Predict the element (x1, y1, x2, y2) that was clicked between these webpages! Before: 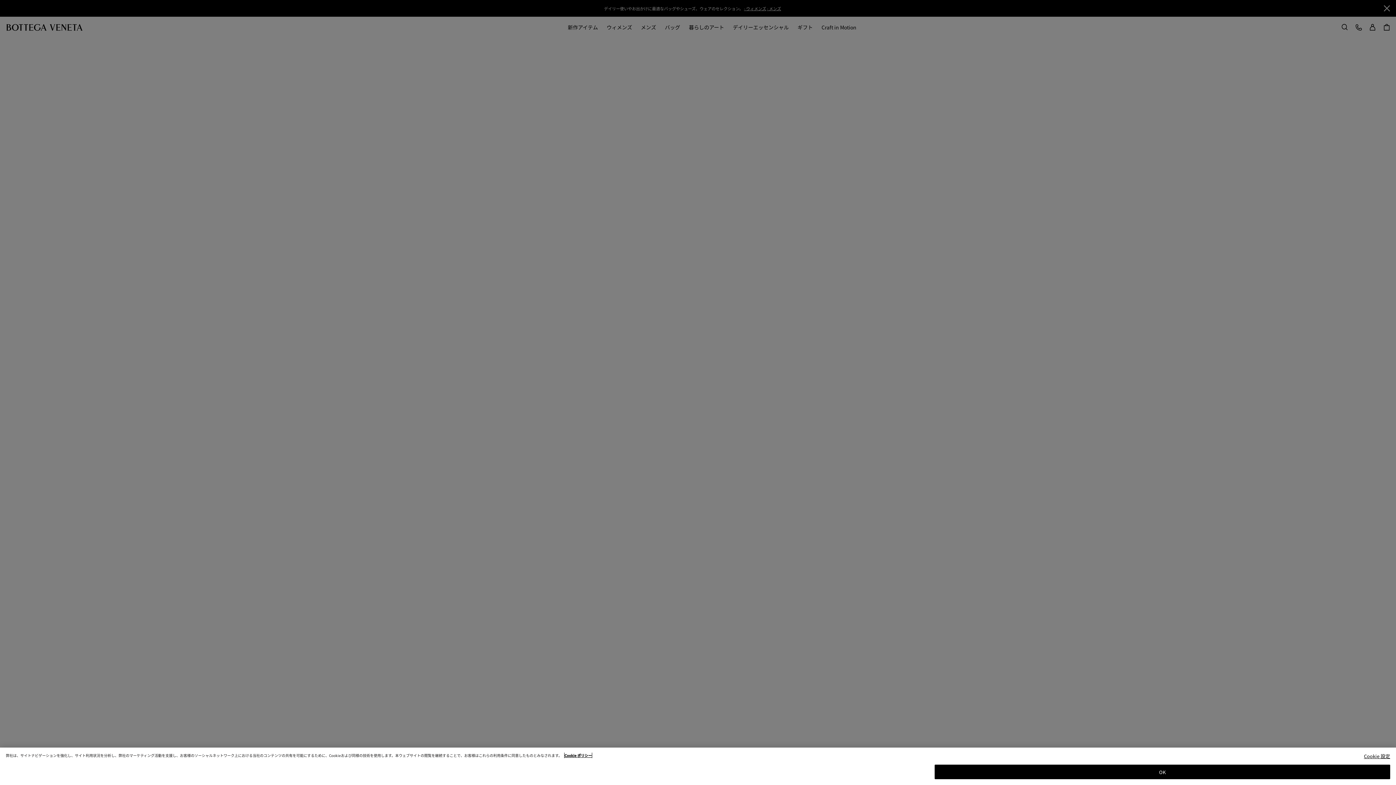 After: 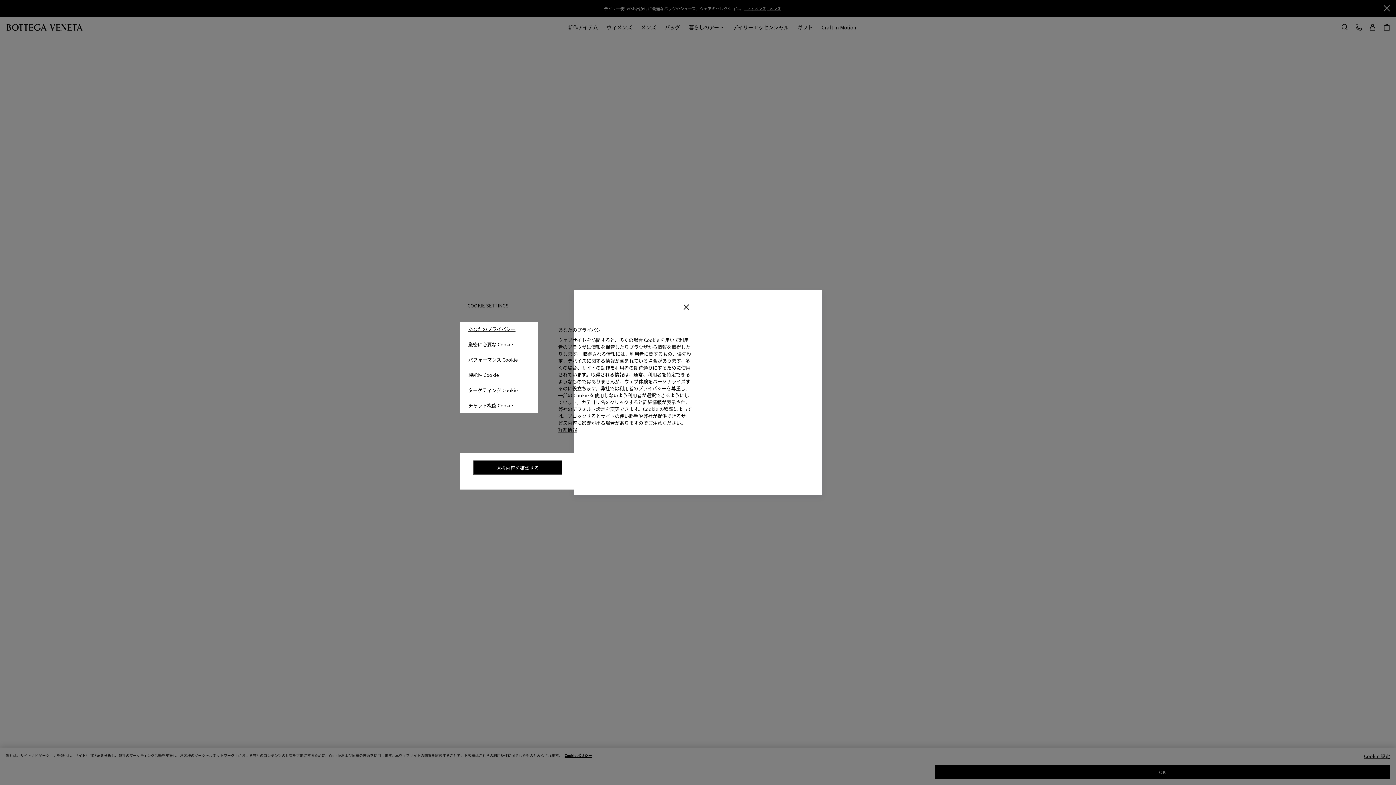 Action: label: Cookie 設定 bbox: (1364, 753, 1390, 765)